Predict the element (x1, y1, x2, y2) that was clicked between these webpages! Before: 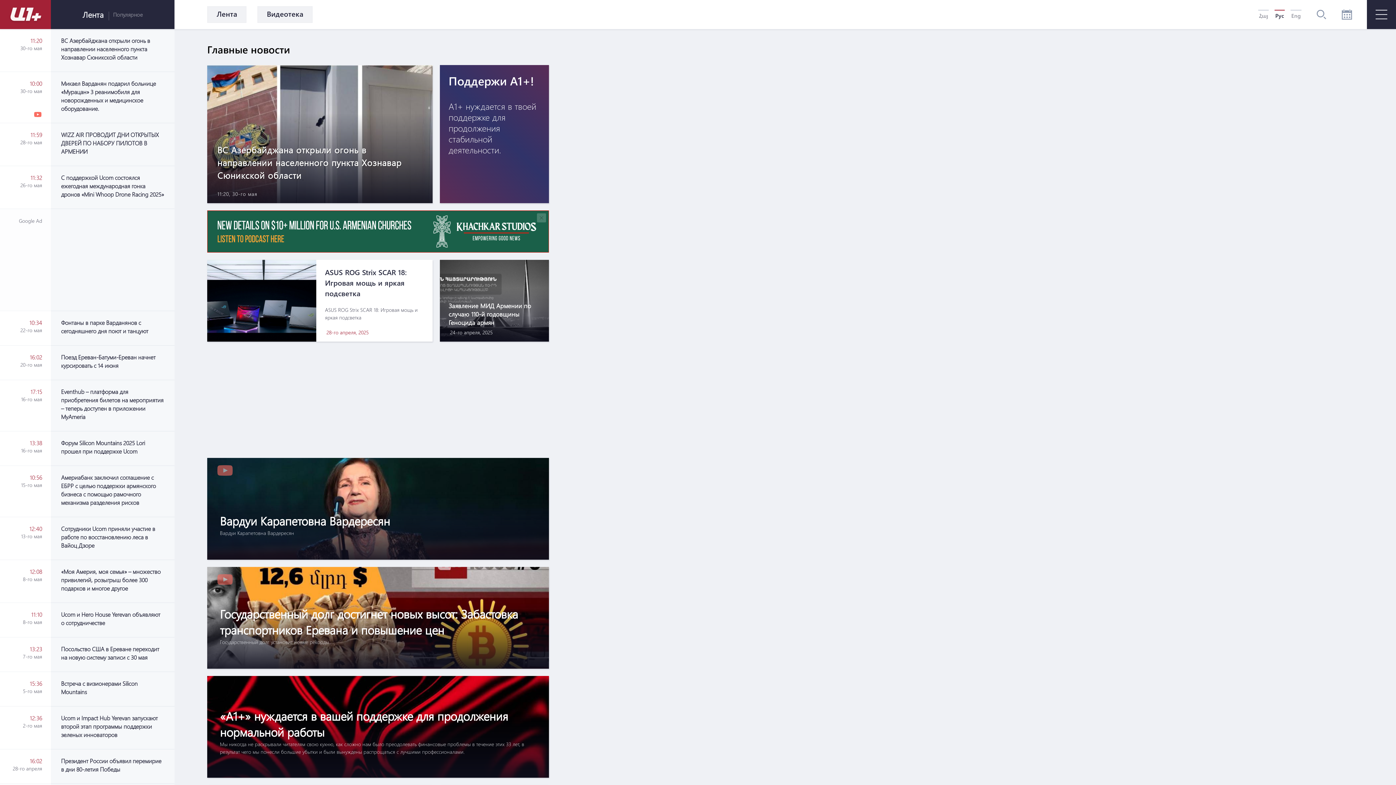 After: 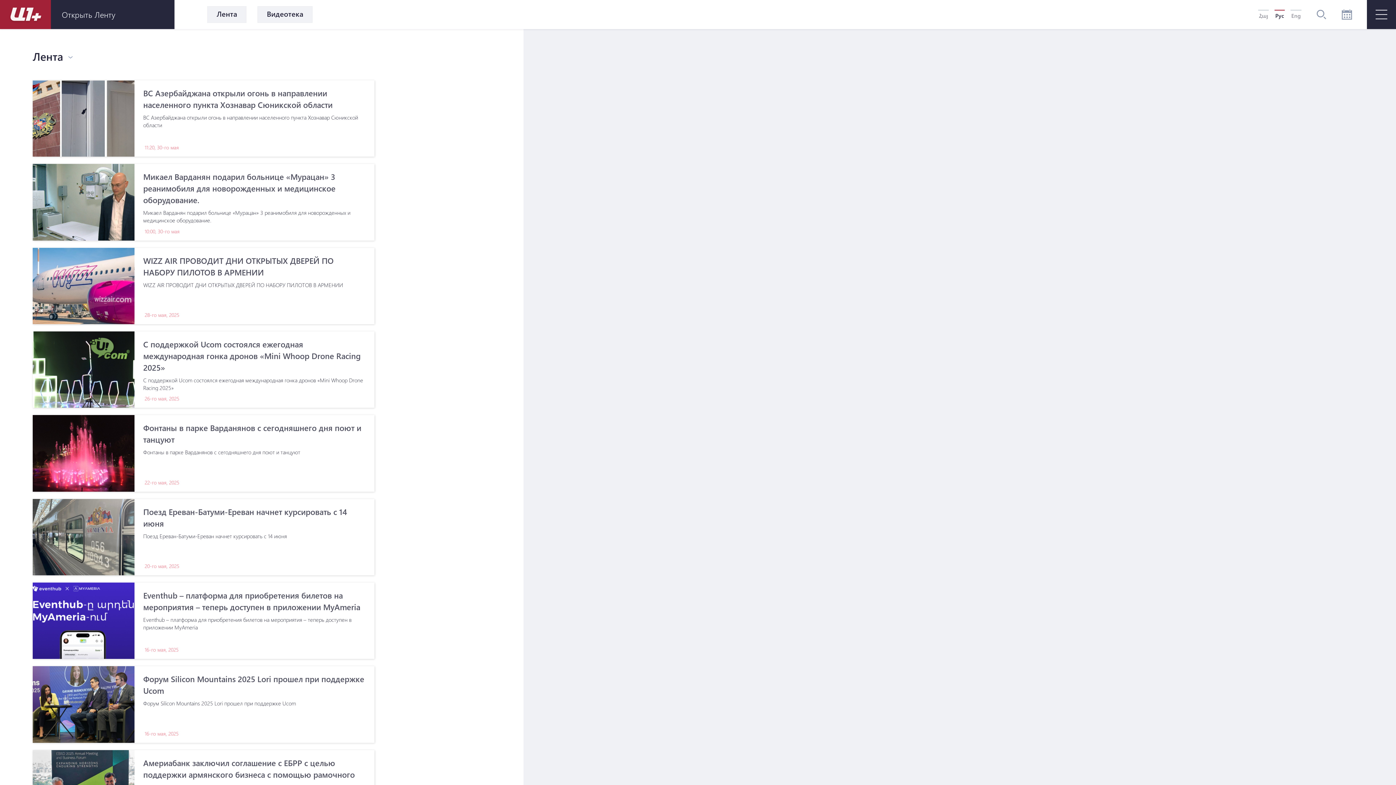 Action: label: Лента bbox: (207, 6, 246, 22)